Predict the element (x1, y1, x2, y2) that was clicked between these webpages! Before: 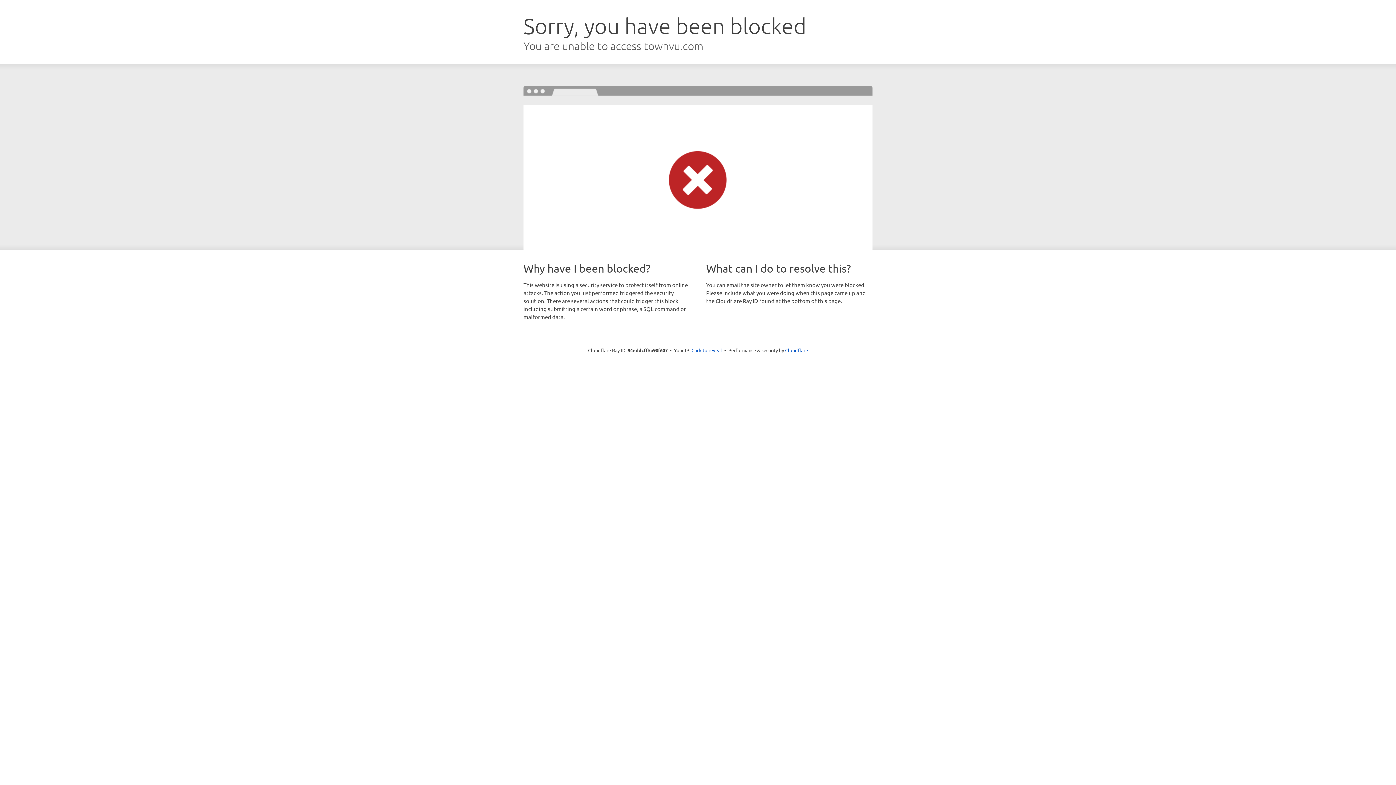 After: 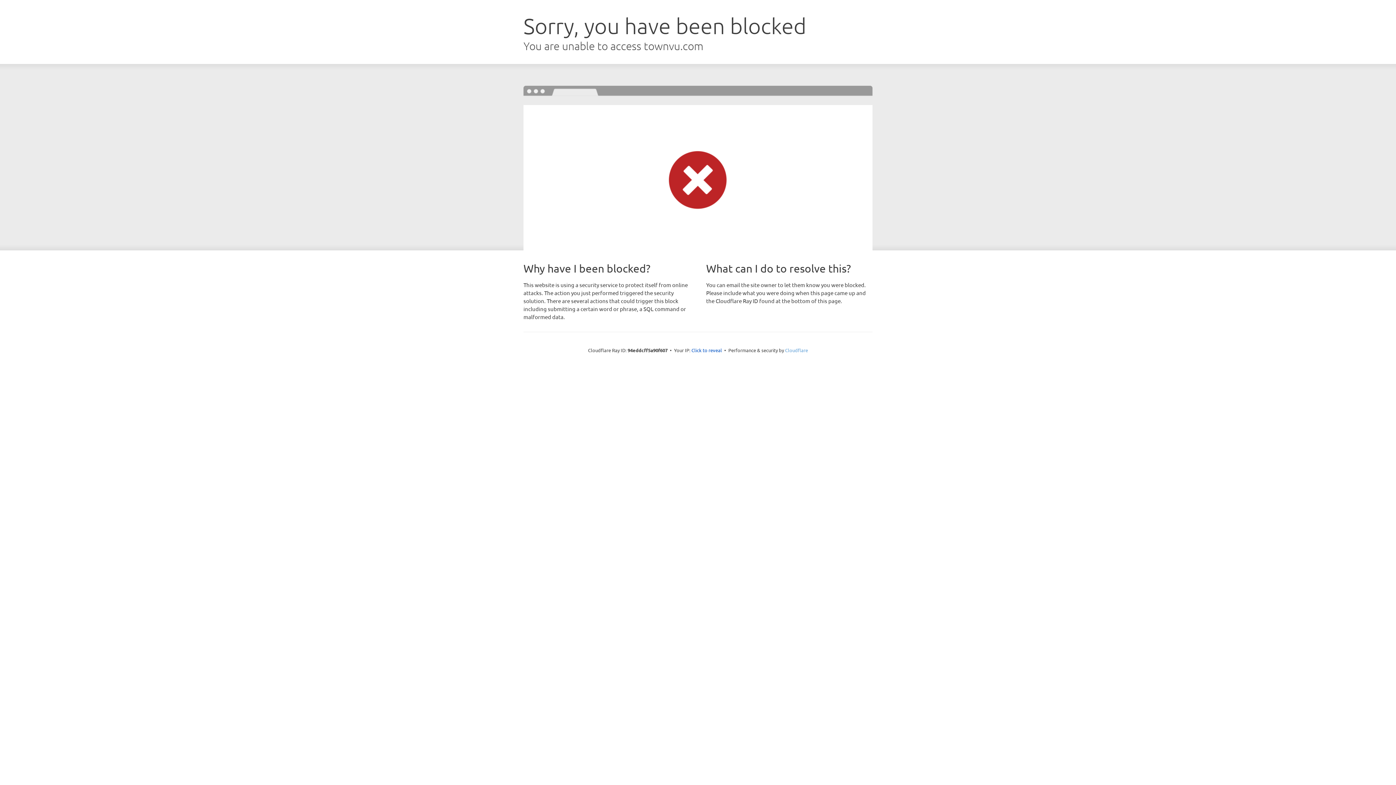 Action: bbox: (785, 347, 808, 353) label: Cloudflare